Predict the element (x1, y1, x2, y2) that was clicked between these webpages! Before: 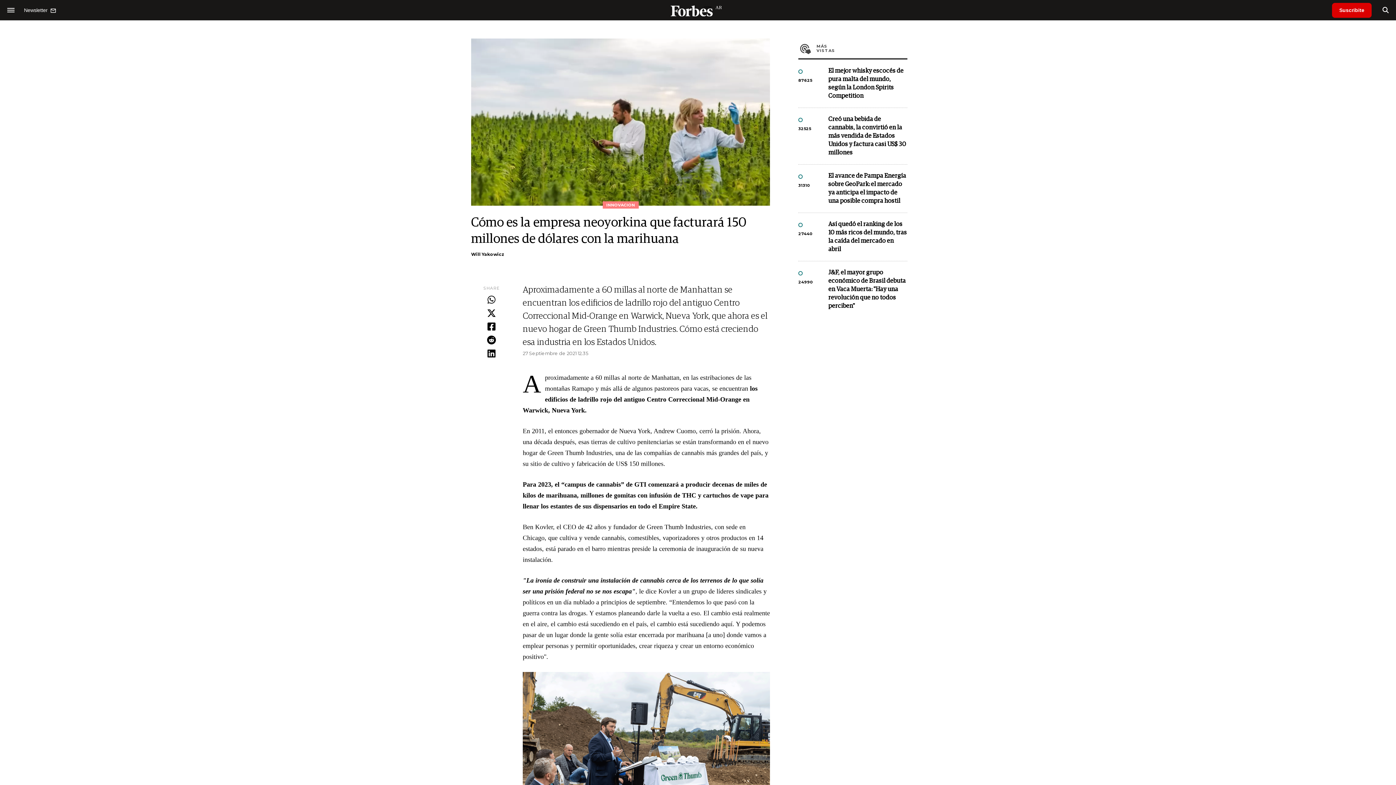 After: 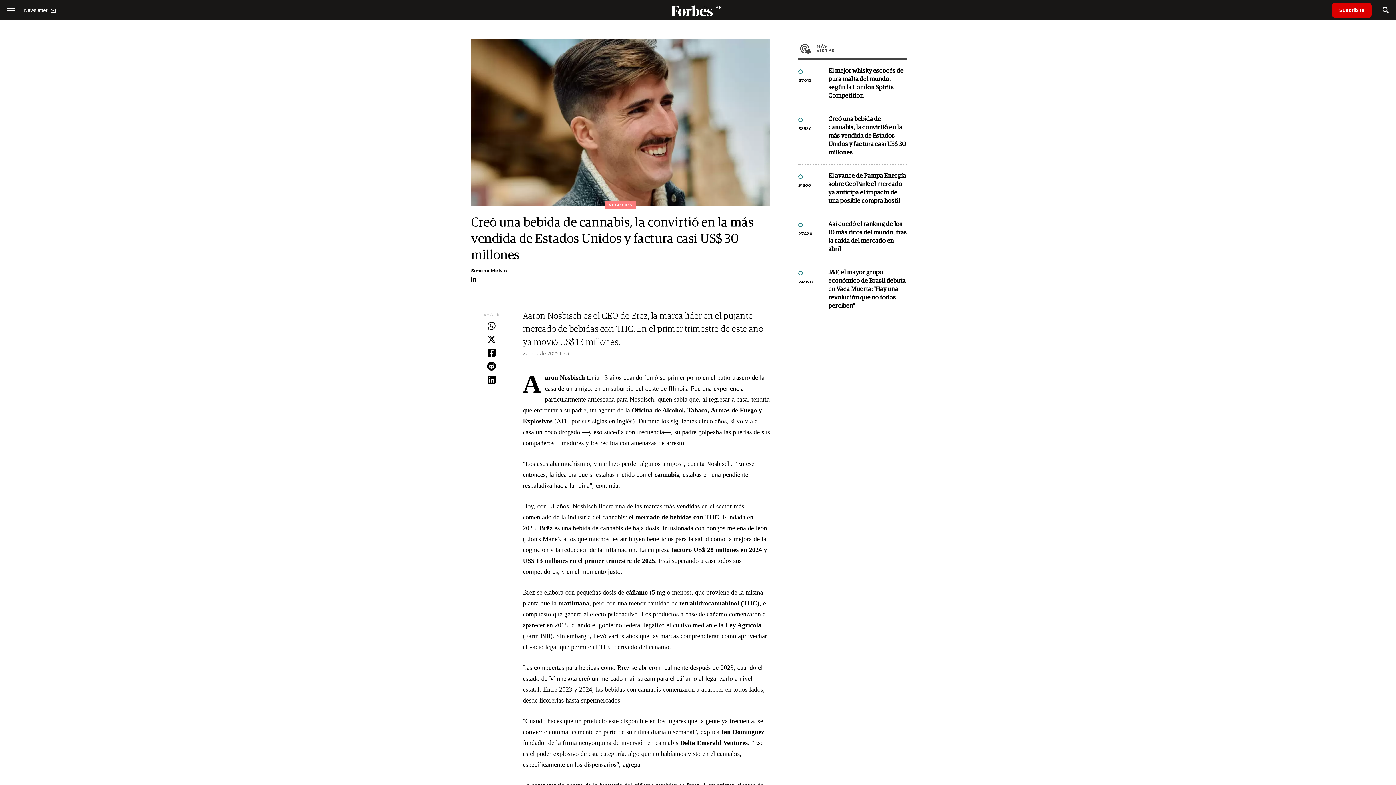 Action: bbox: (828, 115, 907, 157) label: Creó una bebida de cannabis, la convirtió en la más vendida de Estados Unidos y factura casi US$ 30 millones